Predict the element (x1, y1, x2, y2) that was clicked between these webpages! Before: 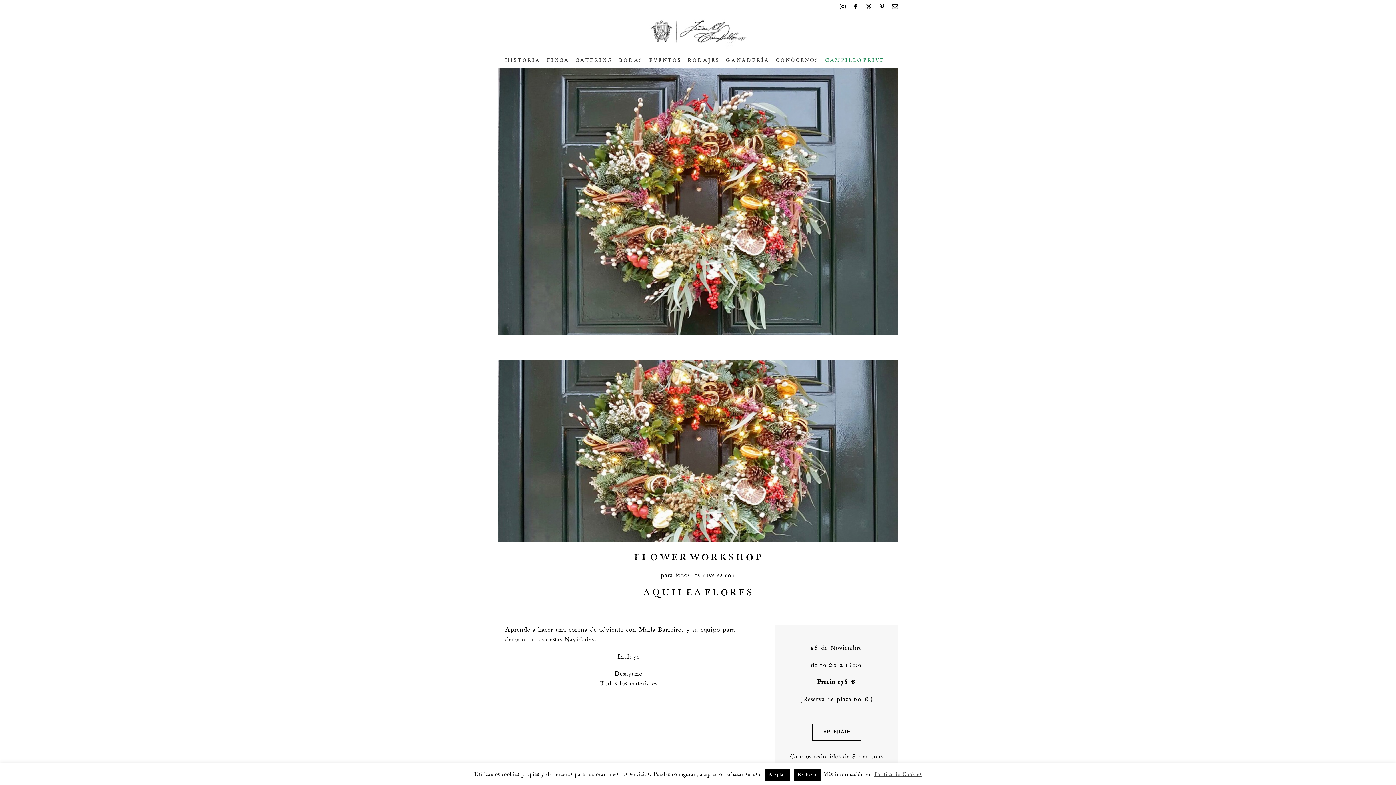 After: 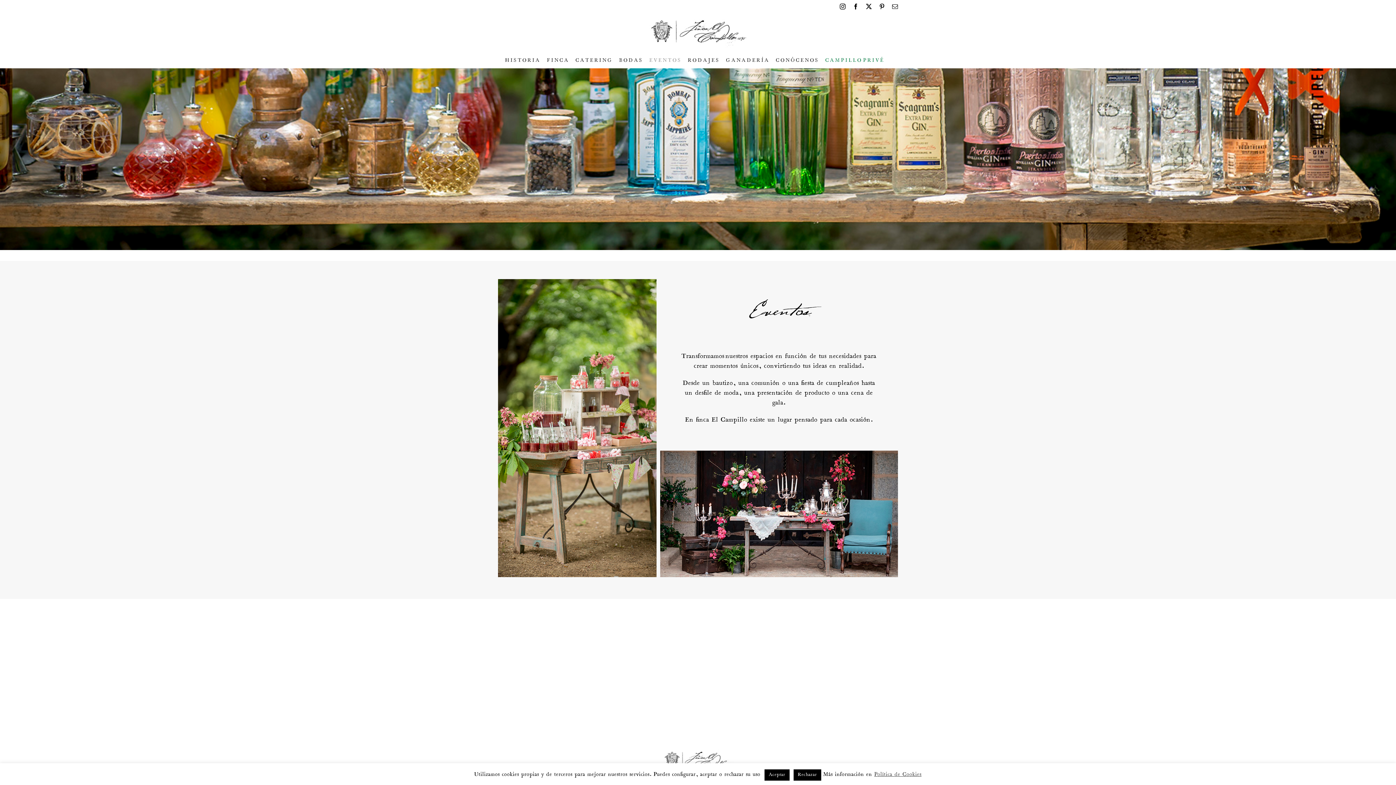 Action: label: EVENTOS bbox: (649, 53, 680, 68)